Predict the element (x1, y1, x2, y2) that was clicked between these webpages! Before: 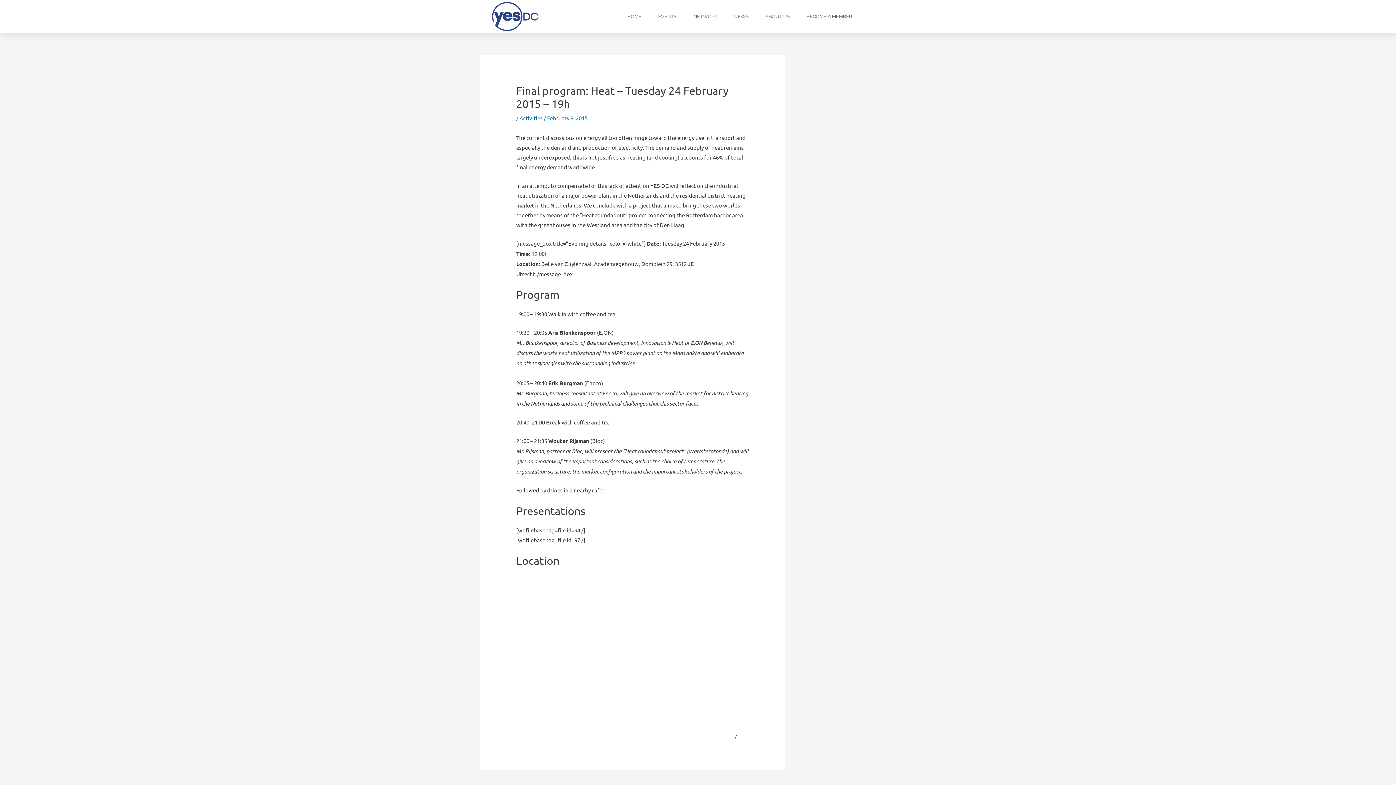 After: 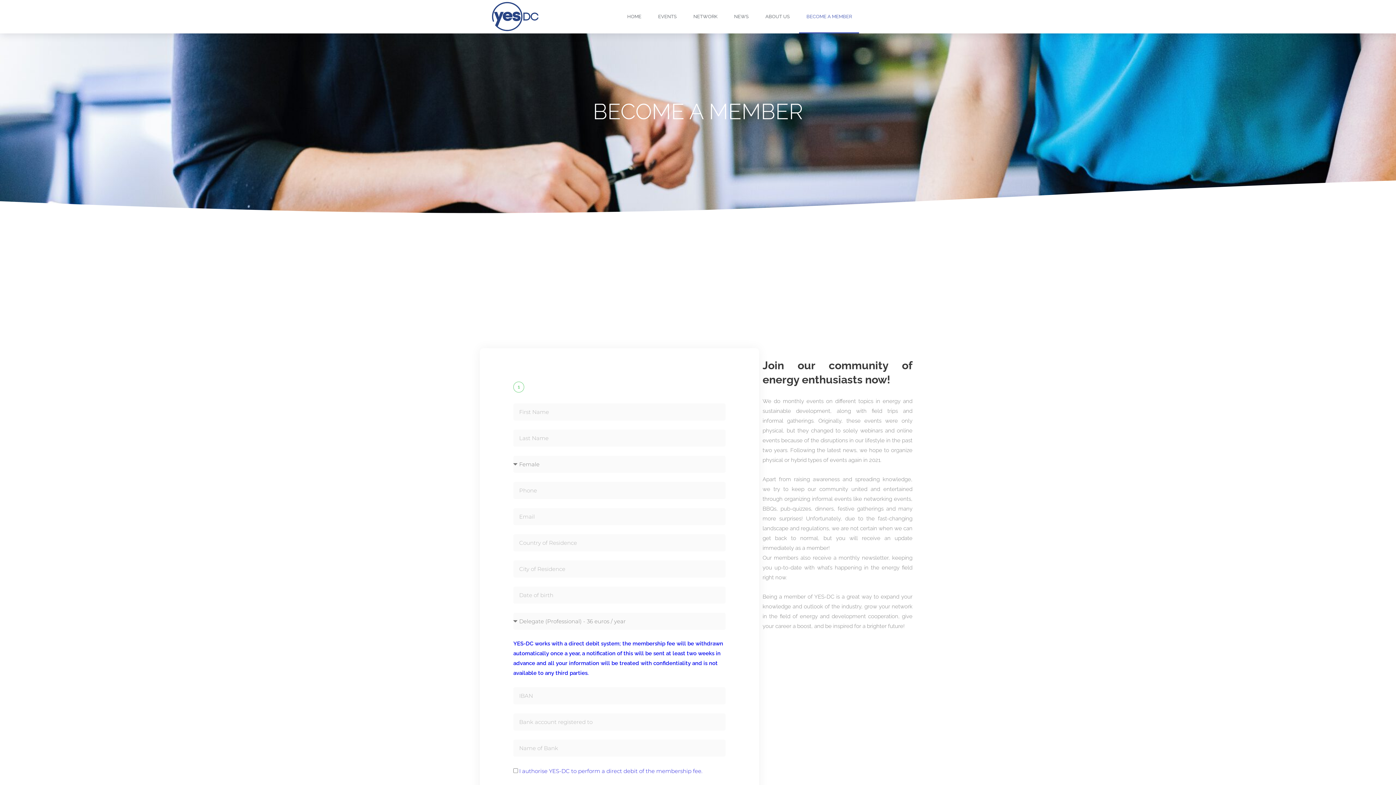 Action: bbox: (799, 0, 859, 33) label: BECOME A MEMBER